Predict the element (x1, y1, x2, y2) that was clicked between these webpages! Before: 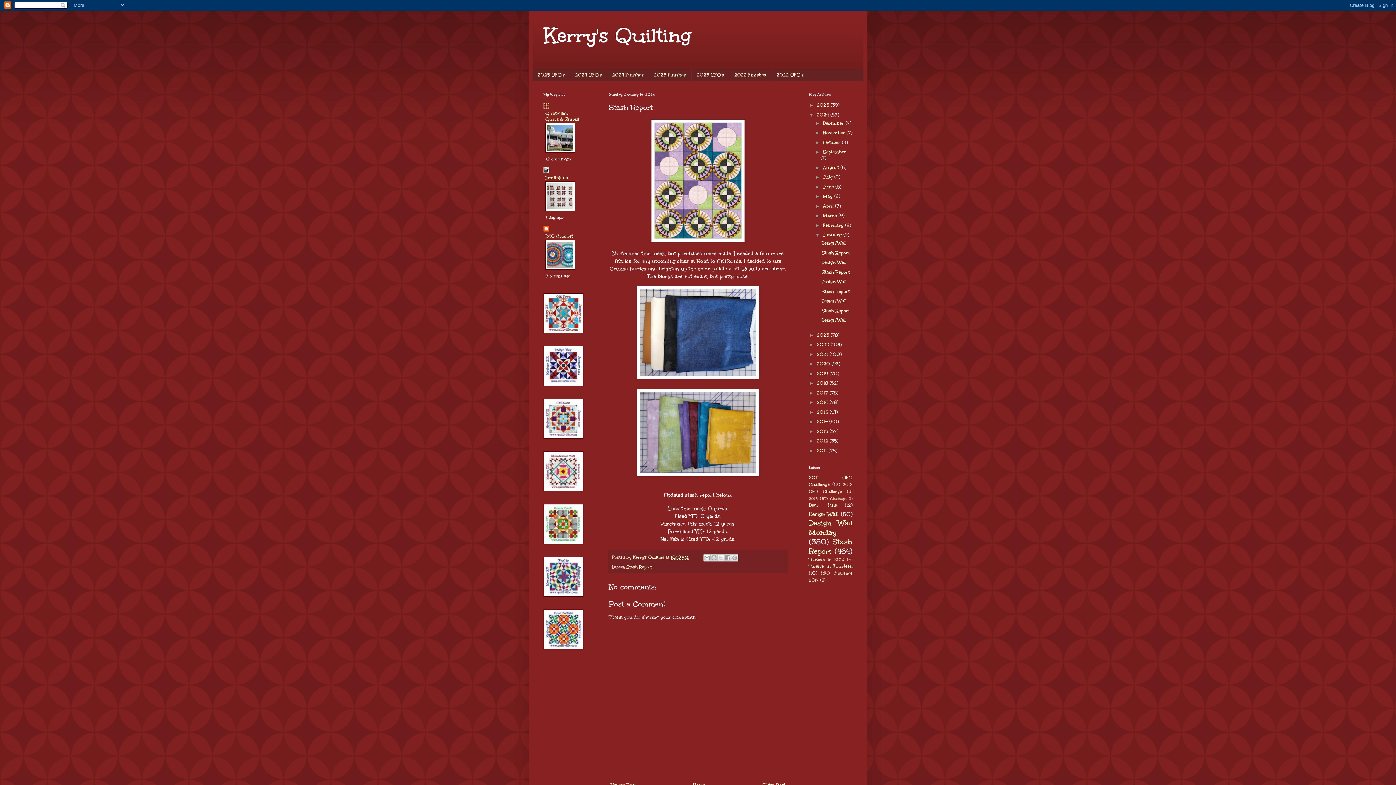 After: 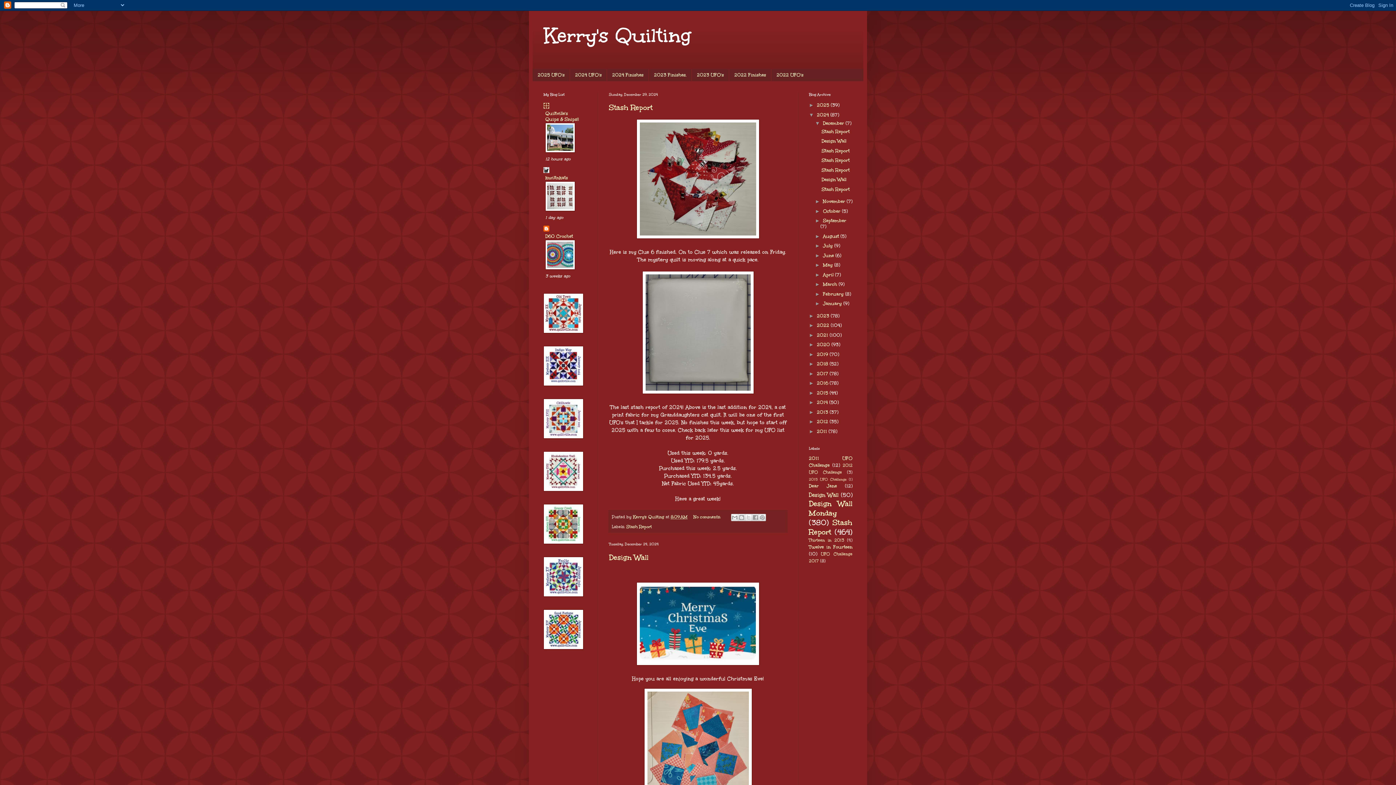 Action: label: 2024  bbox: (817, 111, 830, 117)